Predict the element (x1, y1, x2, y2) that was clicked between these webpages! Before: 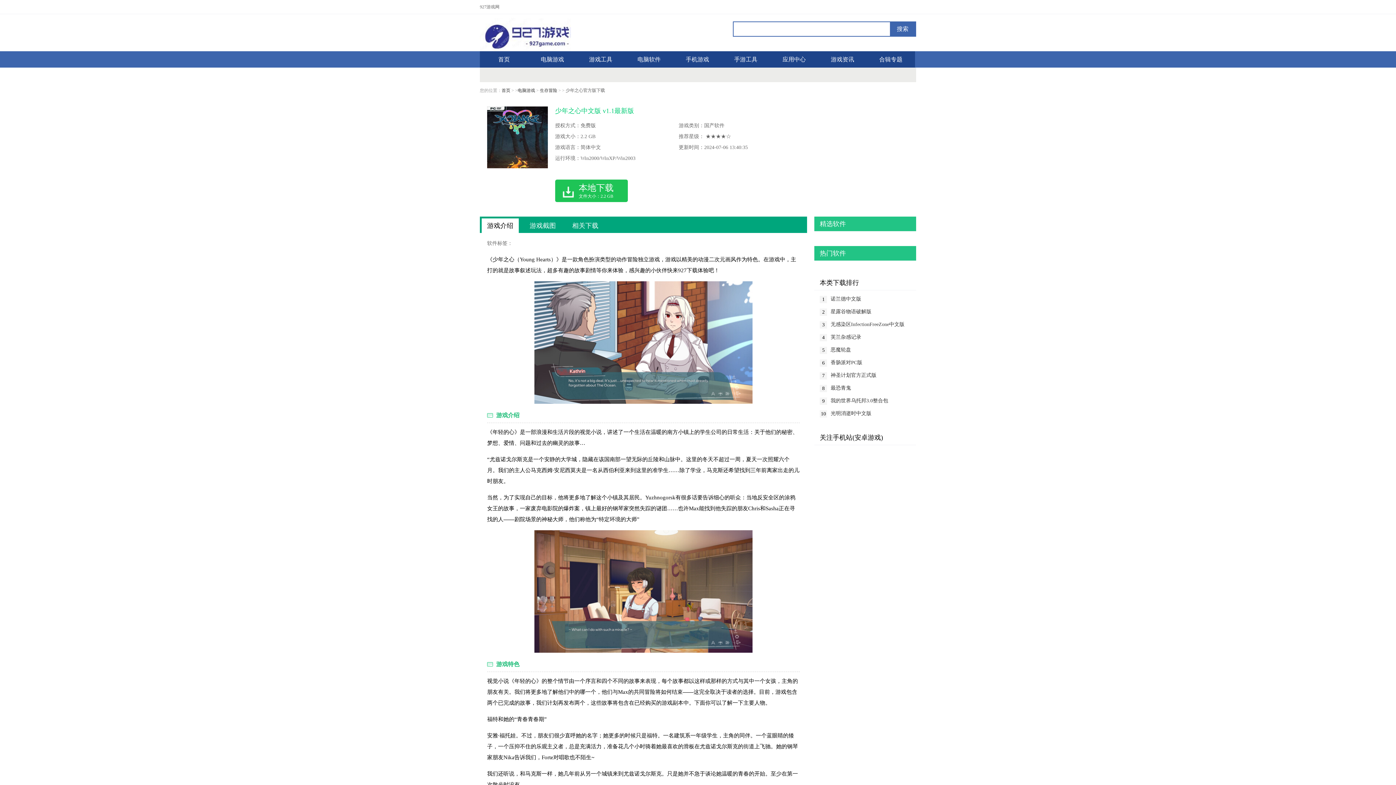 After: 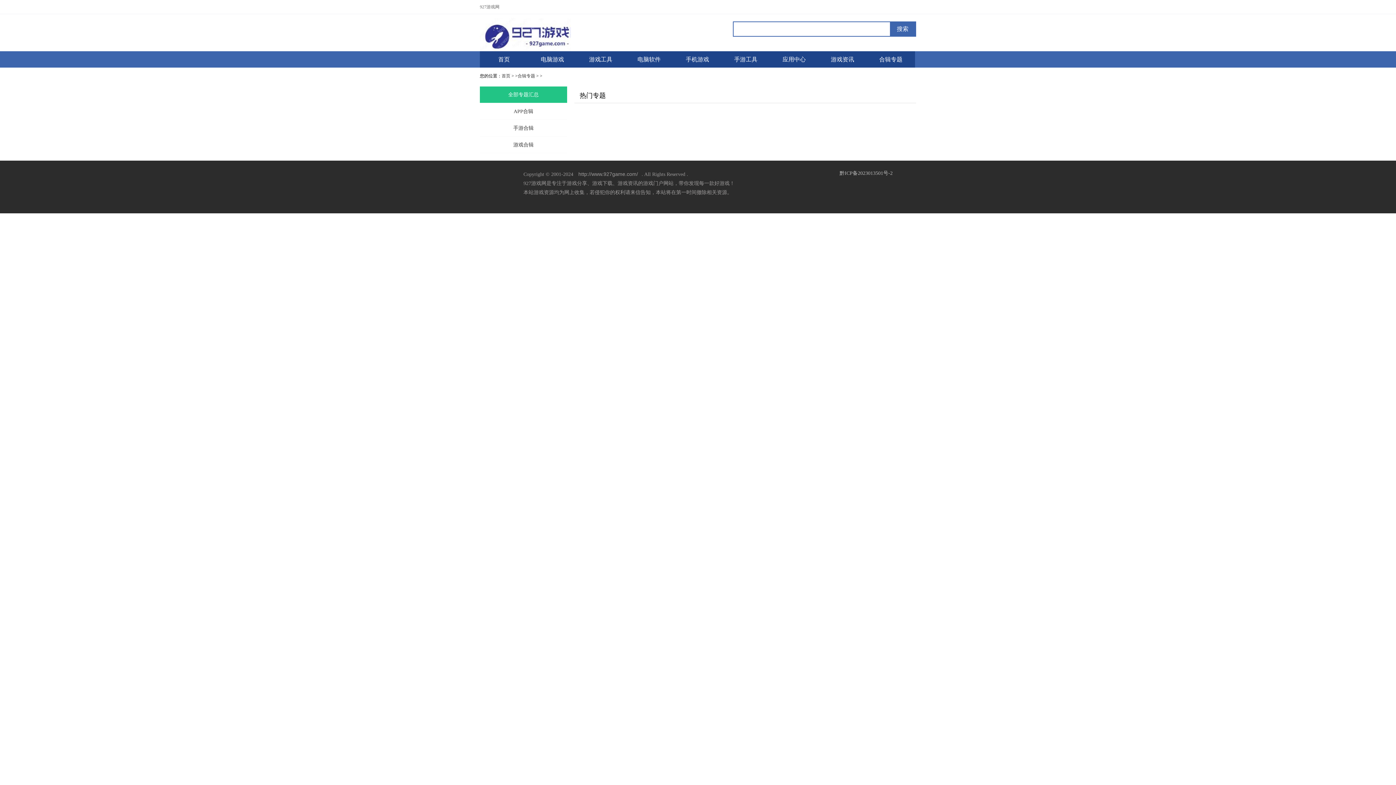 Action: label: 合辑专题 bbox: (866, 51, 915, 67)